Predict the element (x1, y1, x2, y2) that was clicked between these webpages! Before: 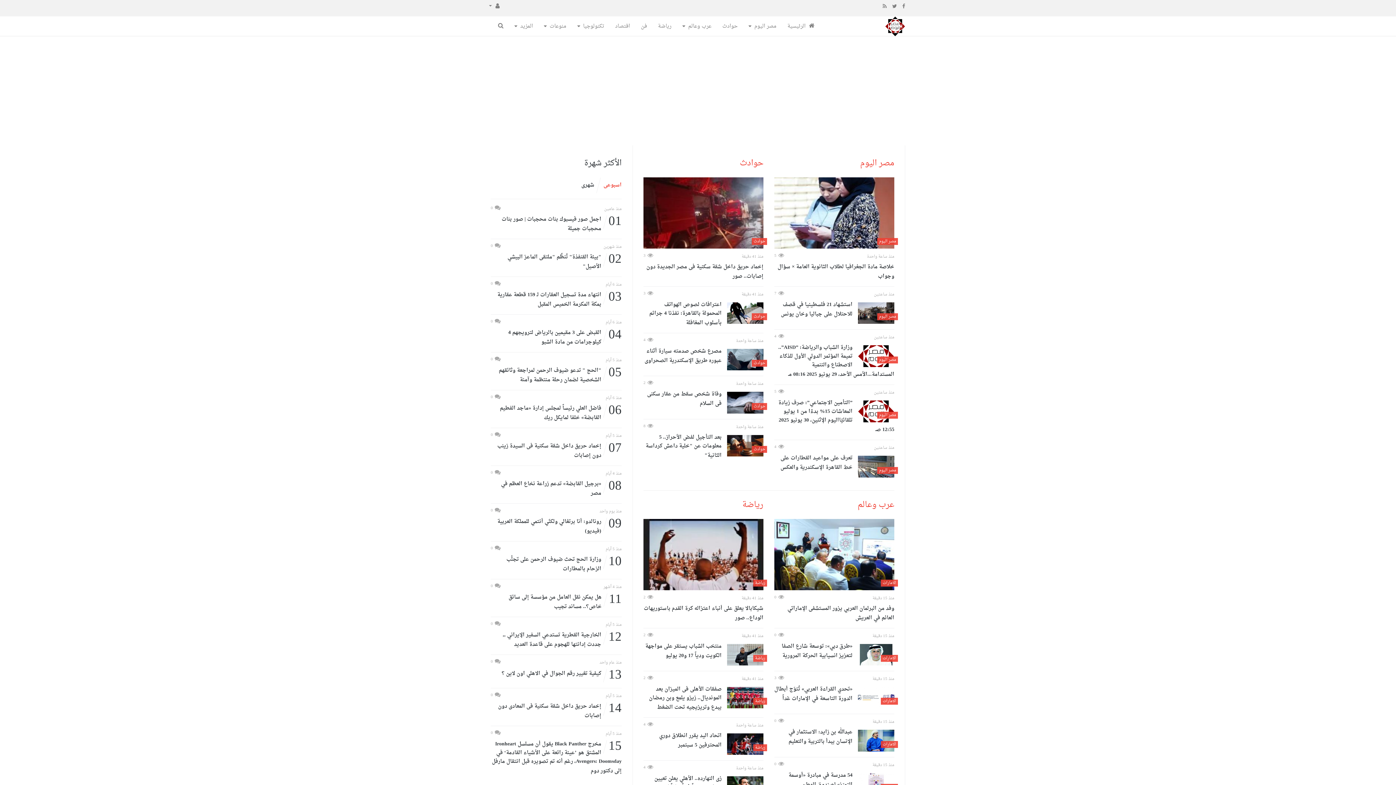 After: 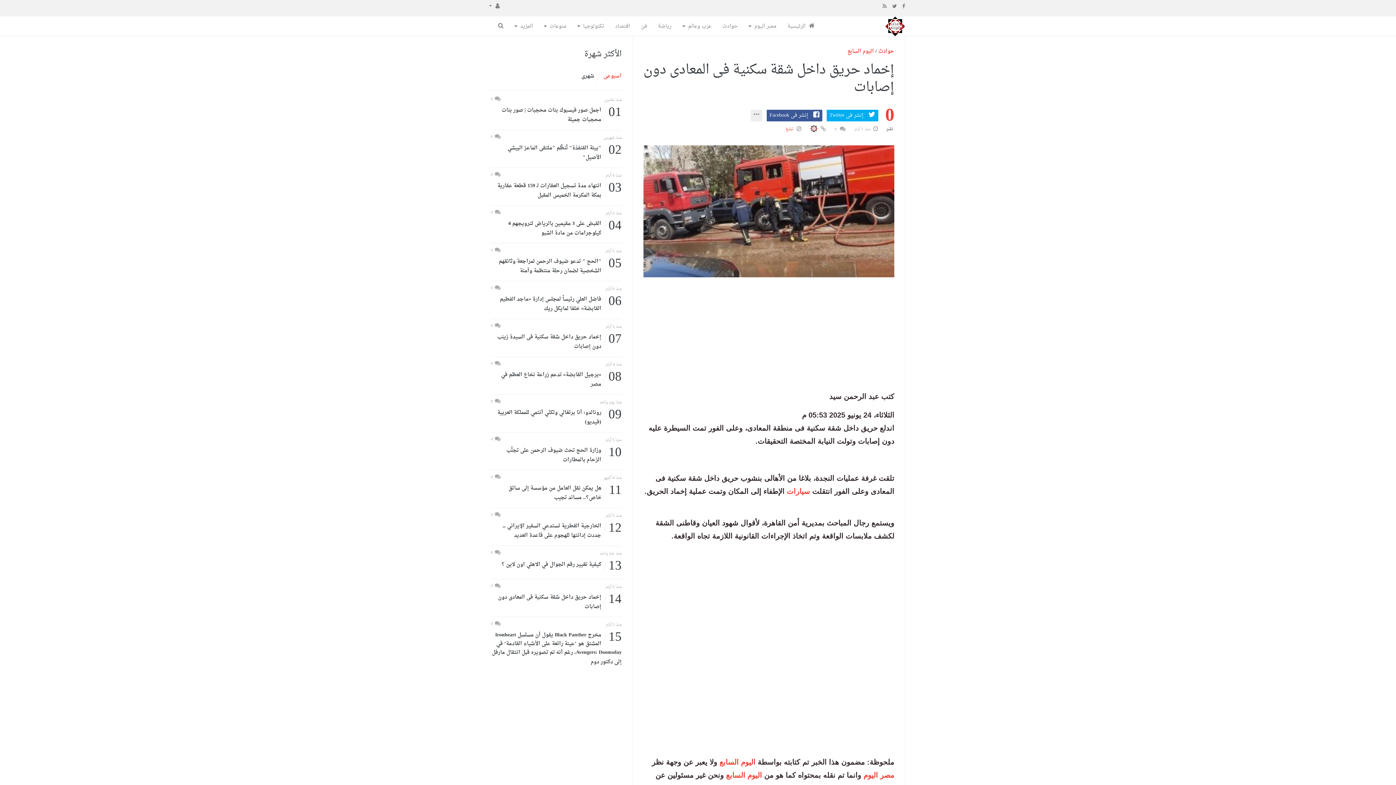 Action: bbox: (490, 702, 621, 720) label: 14
إخماد حريق داخل شقة سكنية فى المعادى دون إصابات